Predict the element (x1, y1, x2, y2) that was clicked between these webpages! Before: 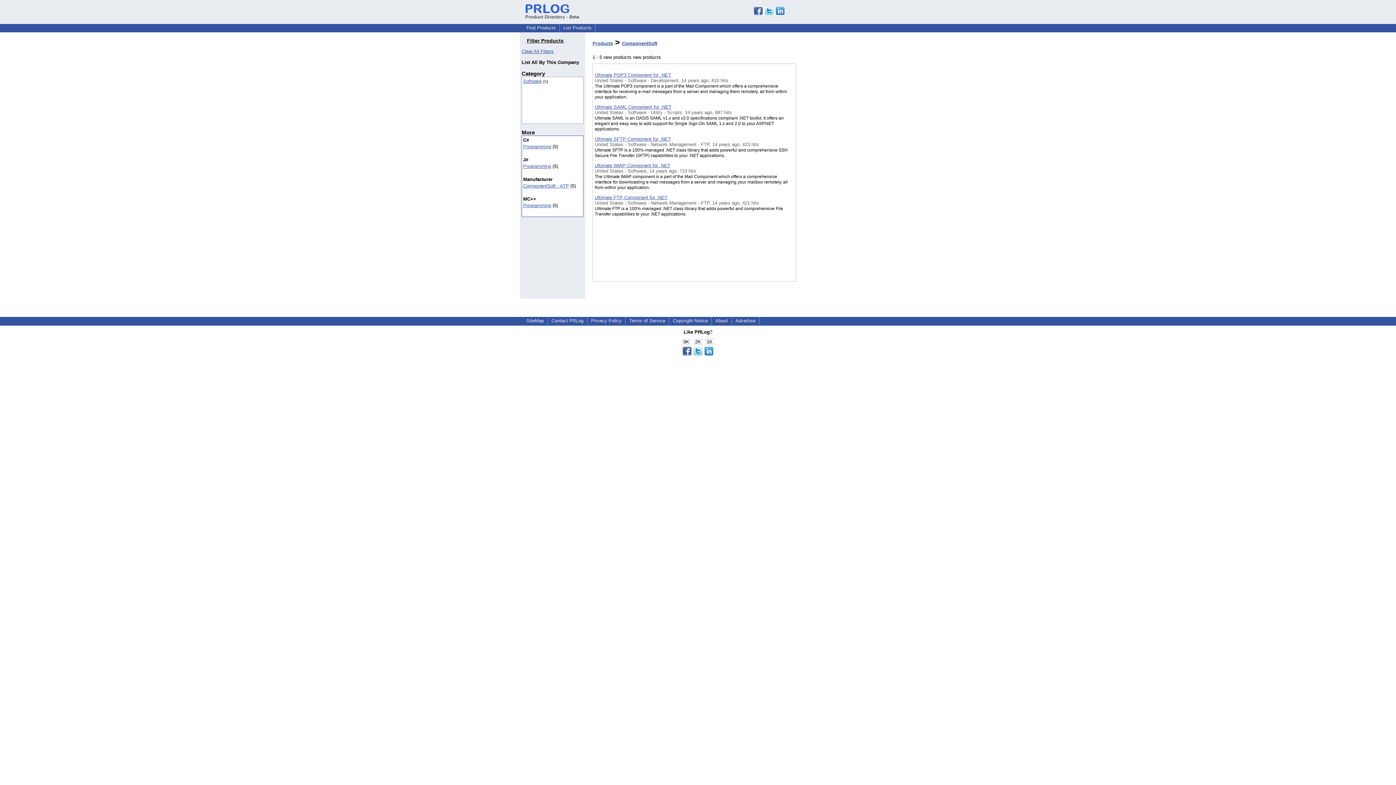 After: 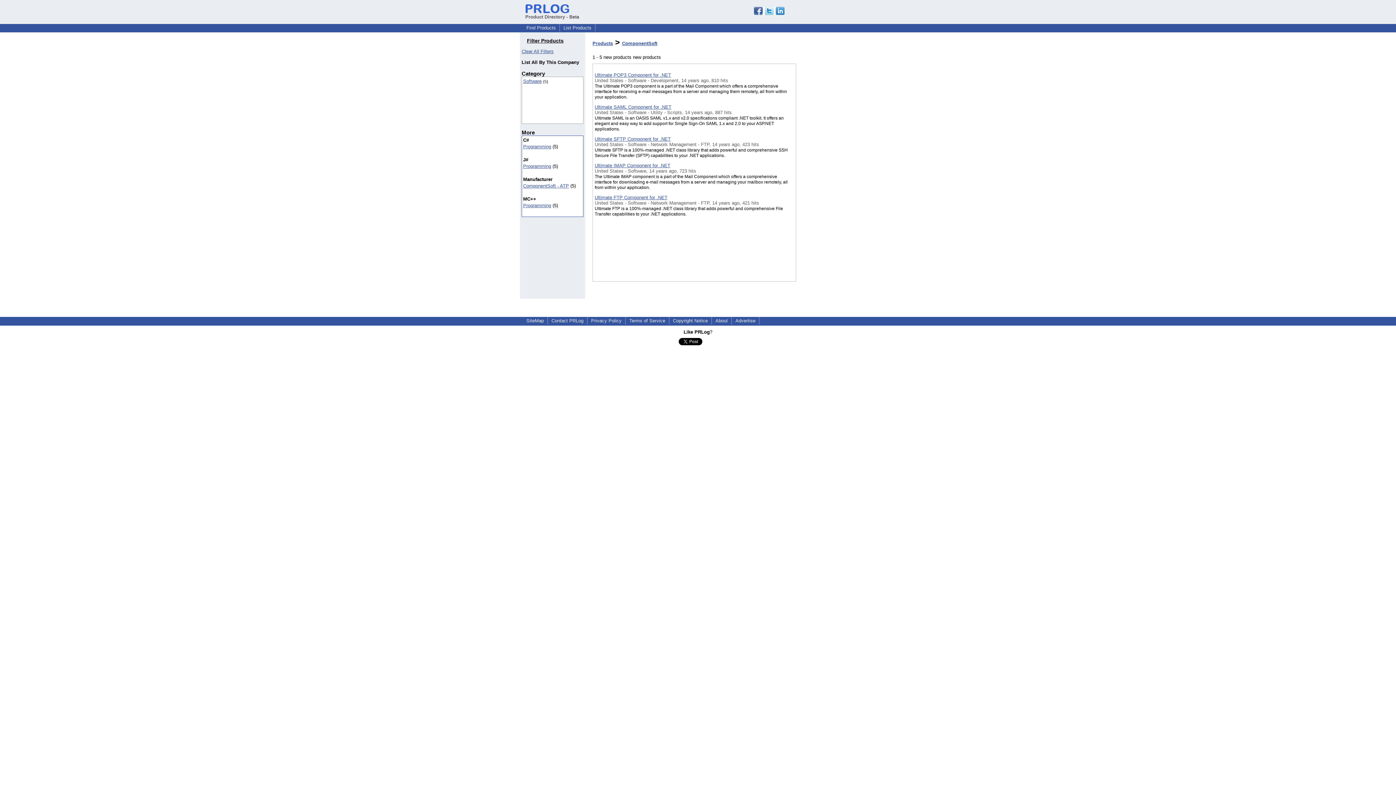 Action: bbox: (682, 351, 713, 356)